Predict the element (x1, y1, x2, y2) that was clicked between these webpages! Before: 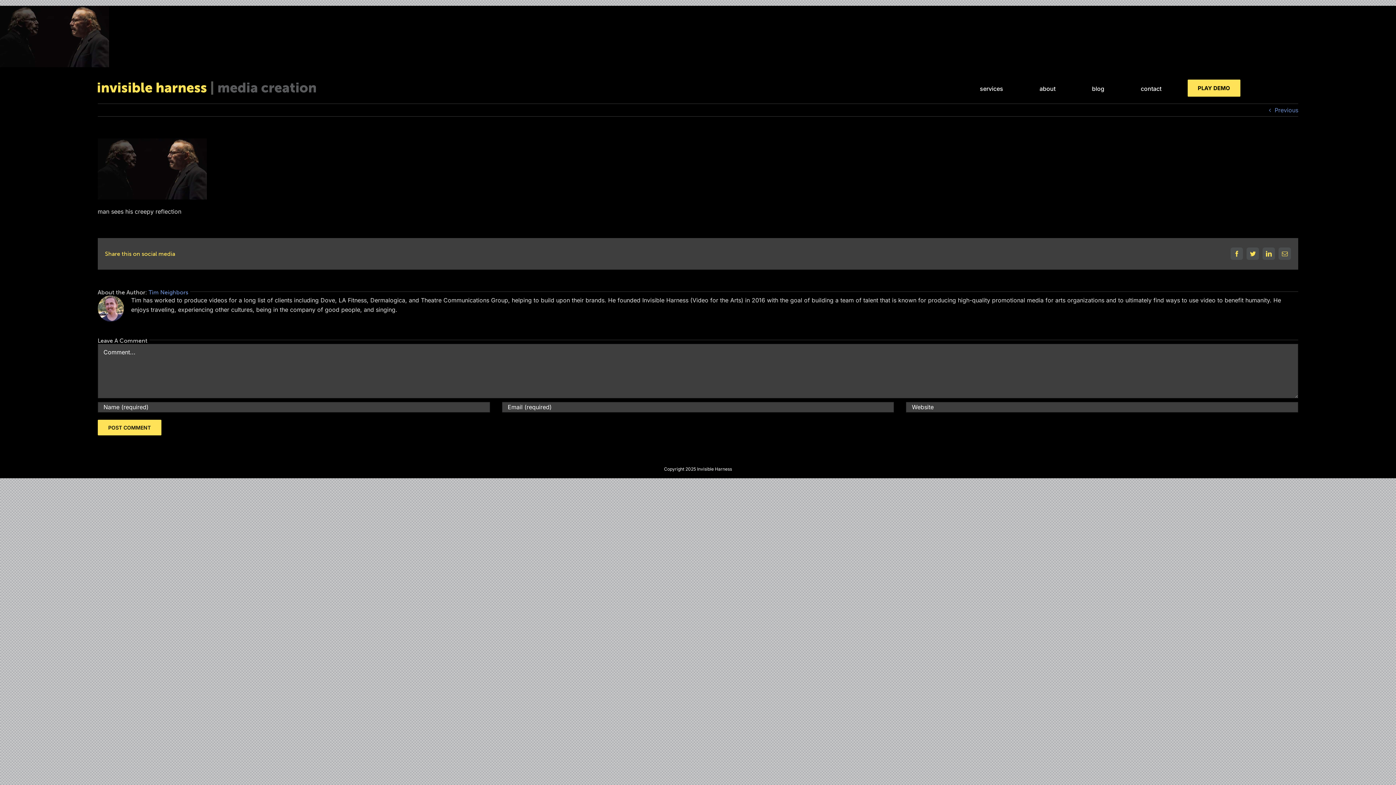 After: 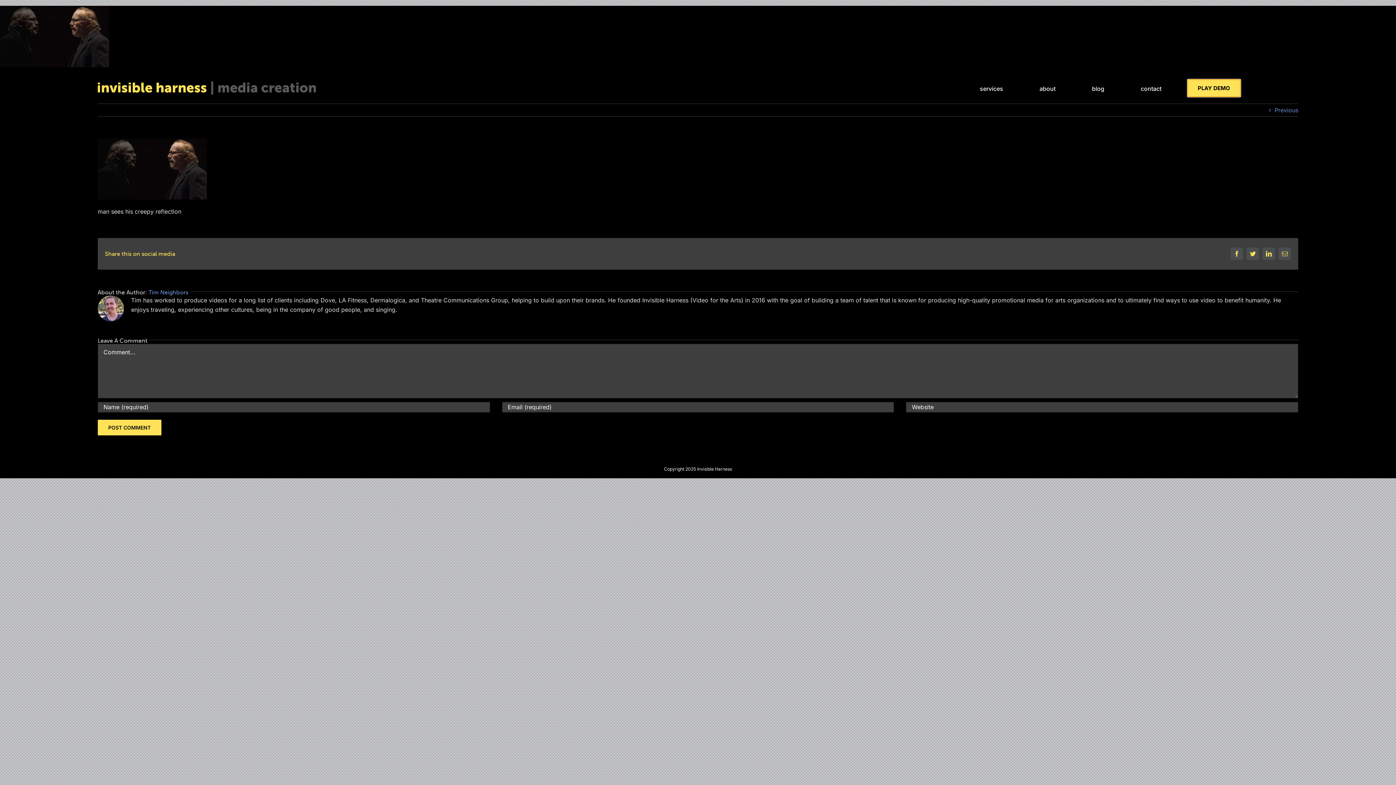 Action: label: PLAY DEMO bbox: (1187, 84, 1240, 91)